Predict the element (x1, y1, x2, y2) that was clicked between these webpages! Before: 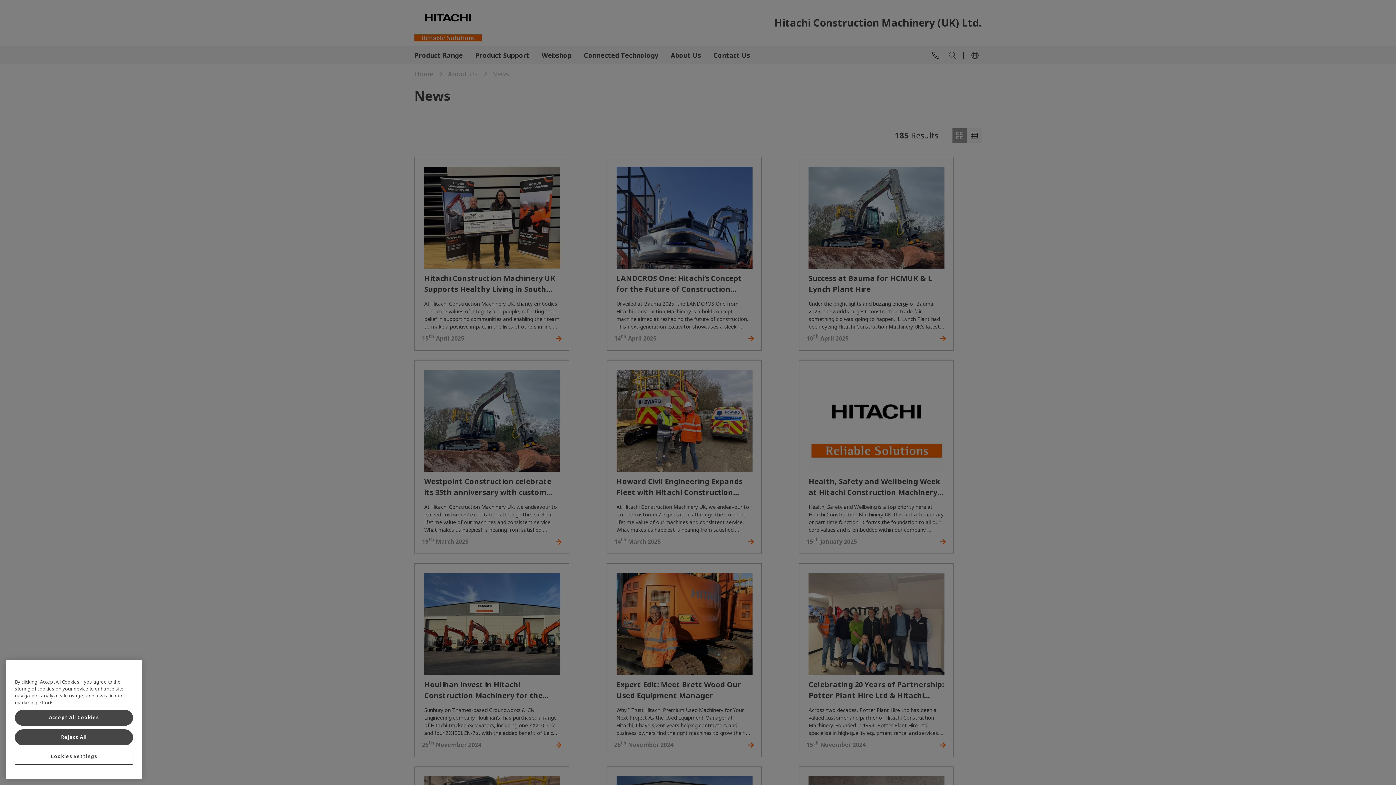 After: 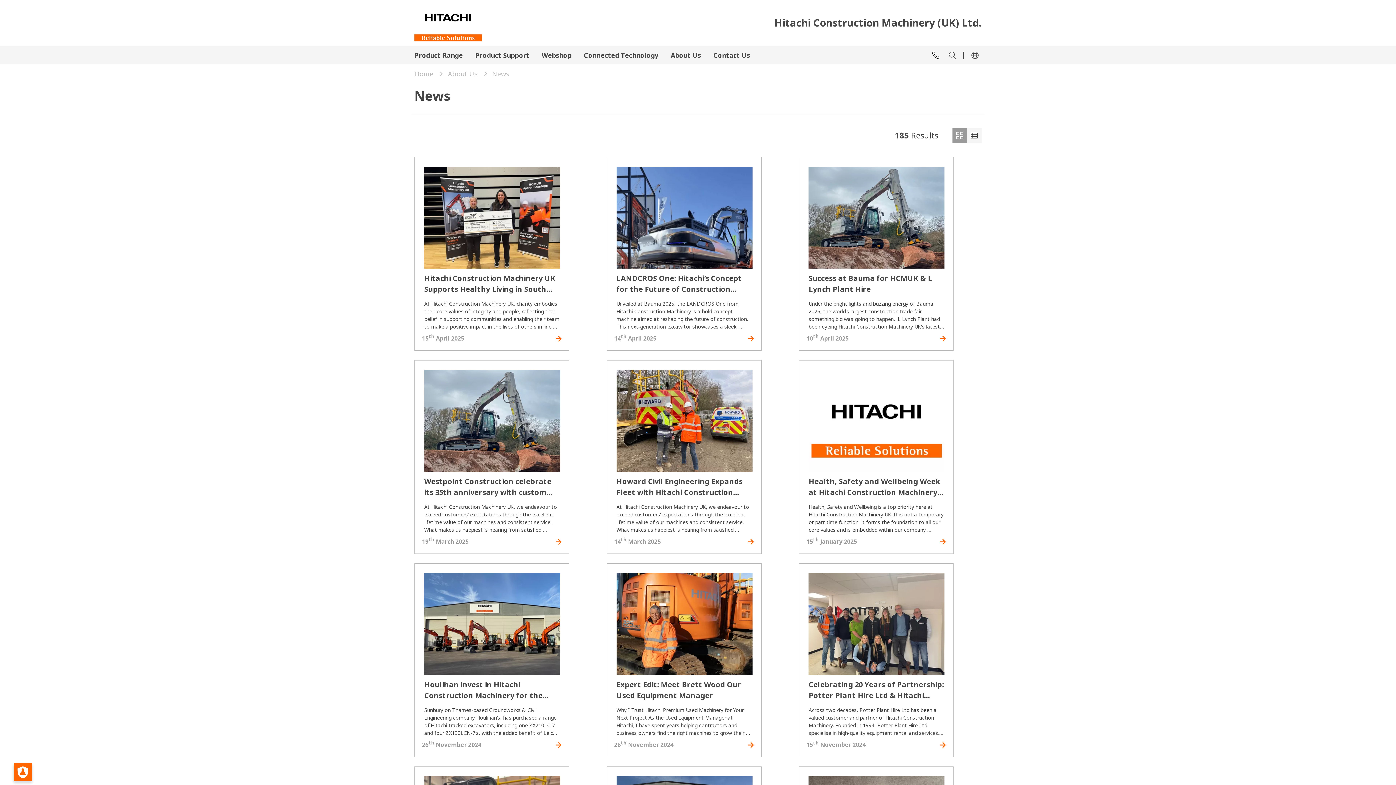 Action: bbox: (14, 729, 133, 745) label: Reject All